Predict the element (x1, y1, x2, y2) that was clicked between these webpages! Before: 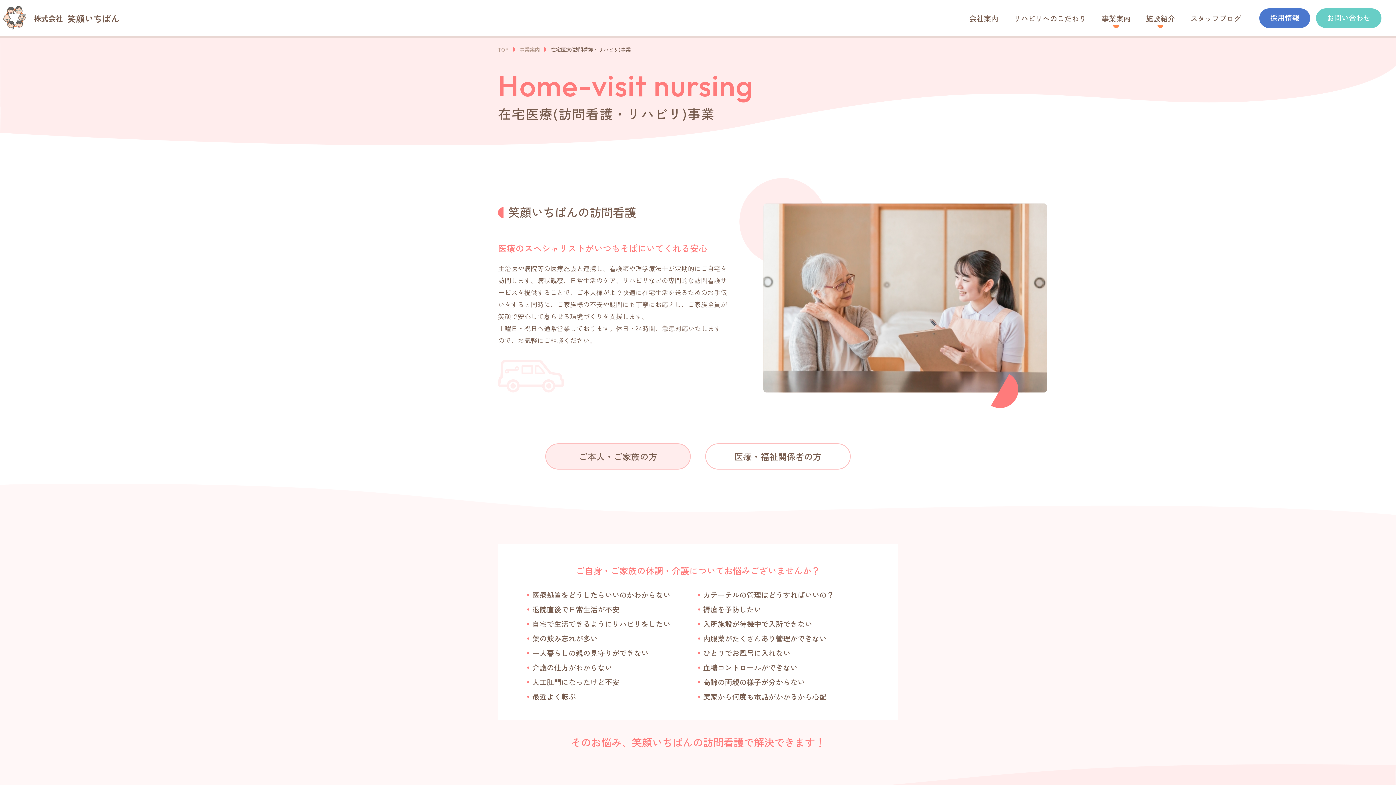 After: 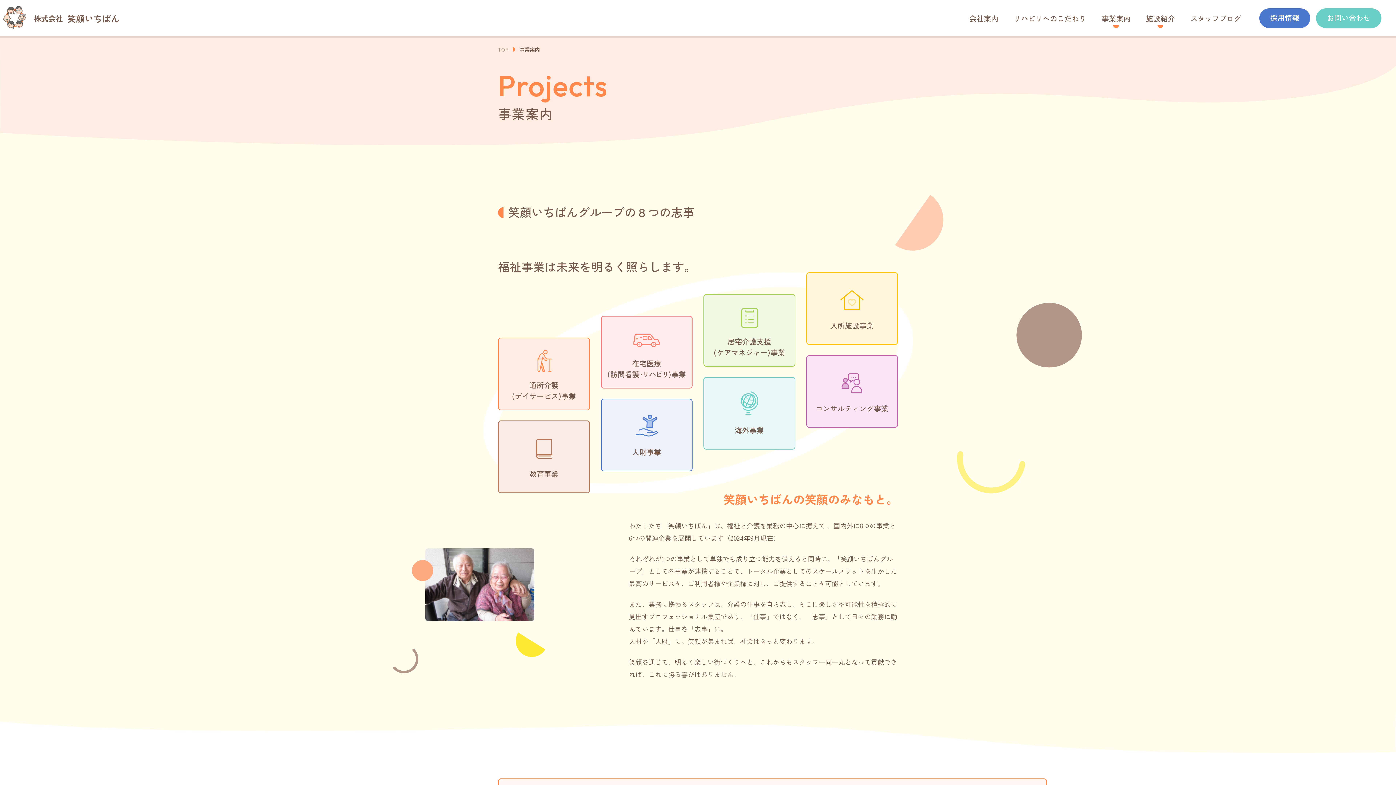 Action: bbox: (519, 46, 540, 52) label: 事業案内